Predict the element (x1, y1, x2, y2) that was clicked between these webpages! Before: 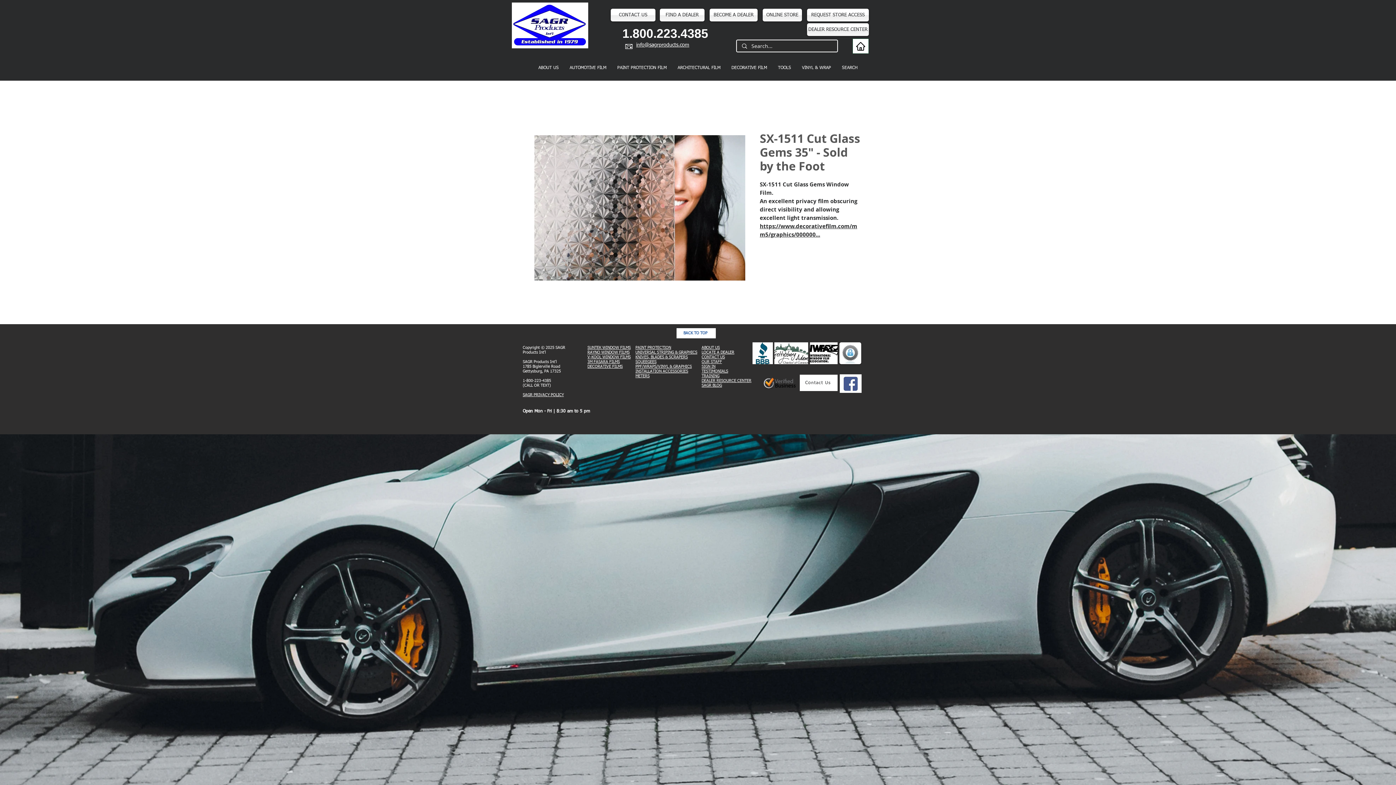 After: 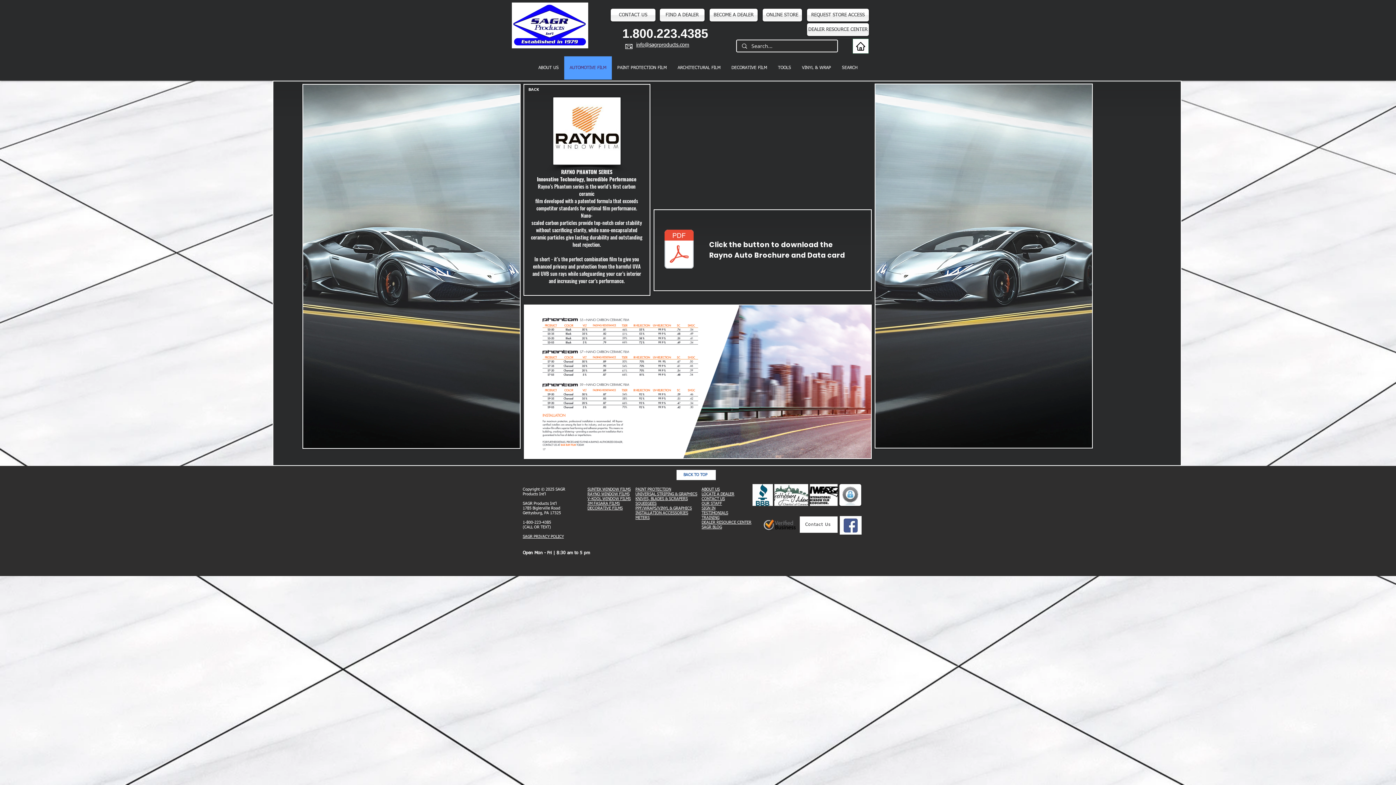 Action: bbox: (587, 350, 629, 354) label: RAYNO WINDOW FILMS